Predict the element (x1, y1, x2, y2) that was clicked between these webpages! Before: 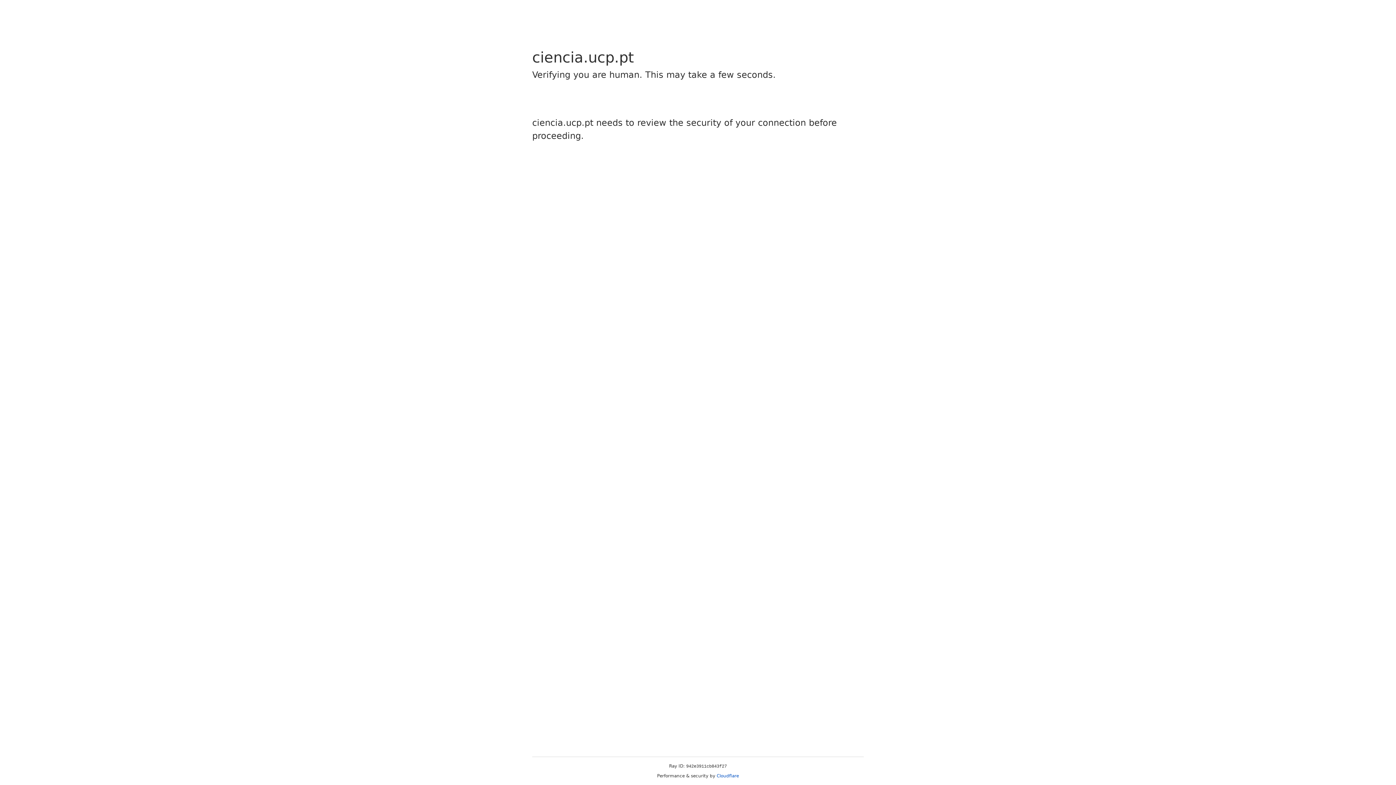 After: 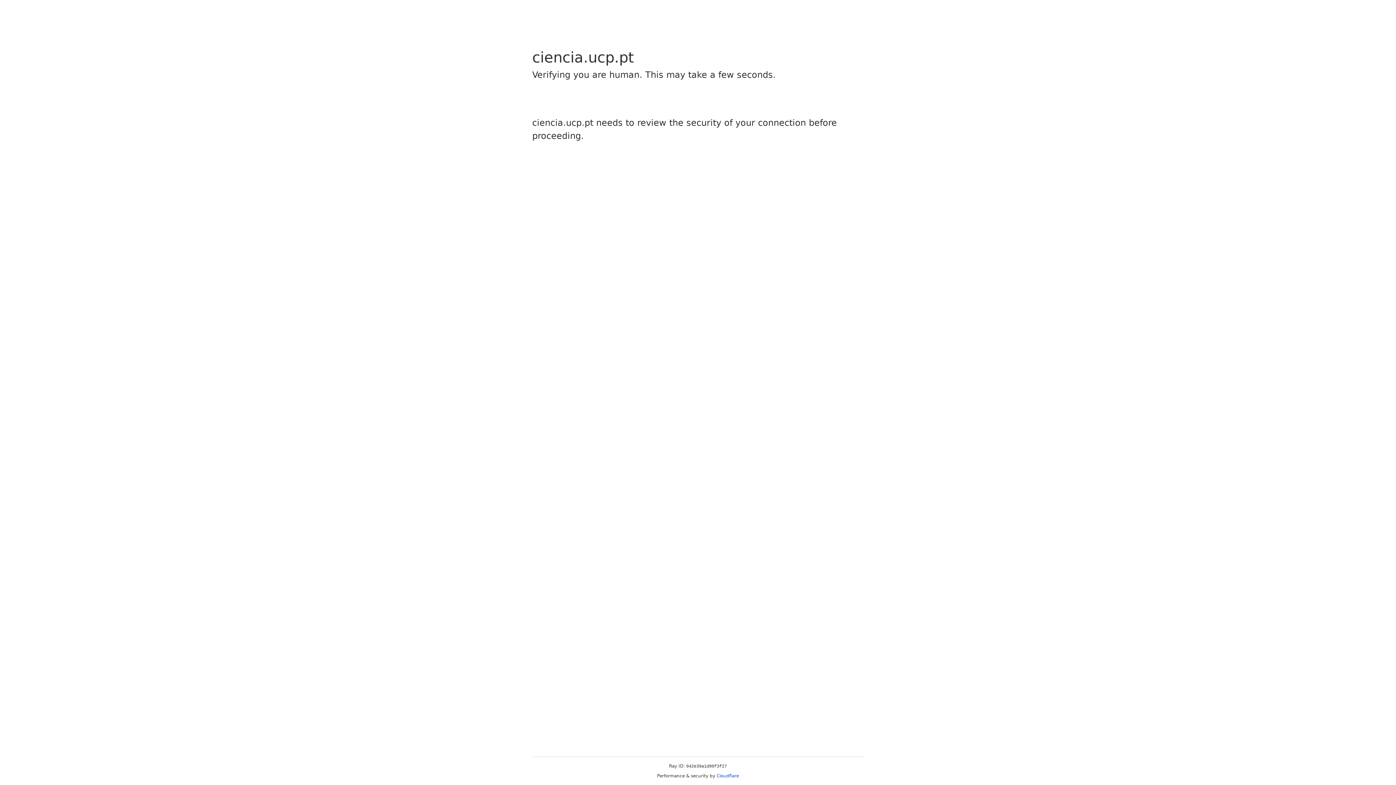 Action: bbox: (716, 773, 739, 778) label: Cloudflare